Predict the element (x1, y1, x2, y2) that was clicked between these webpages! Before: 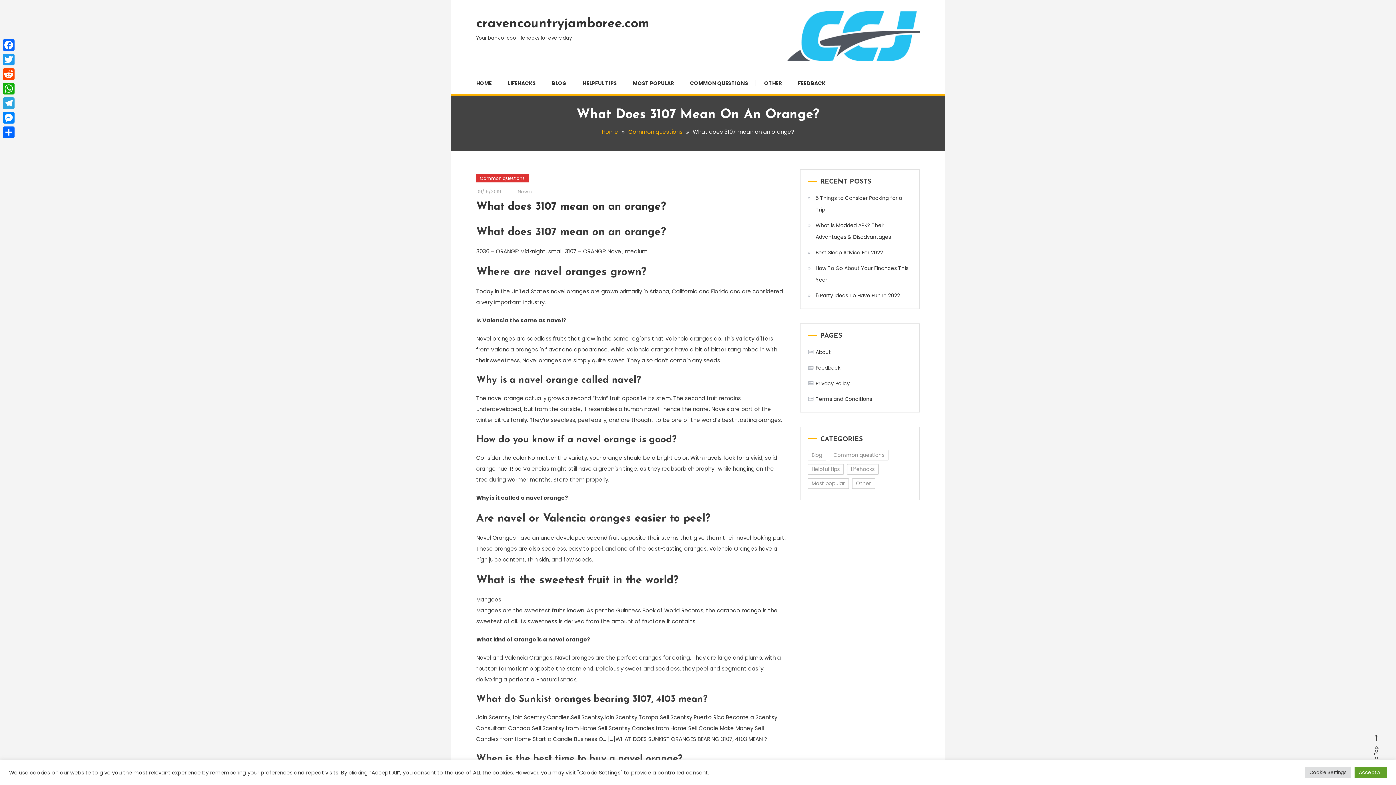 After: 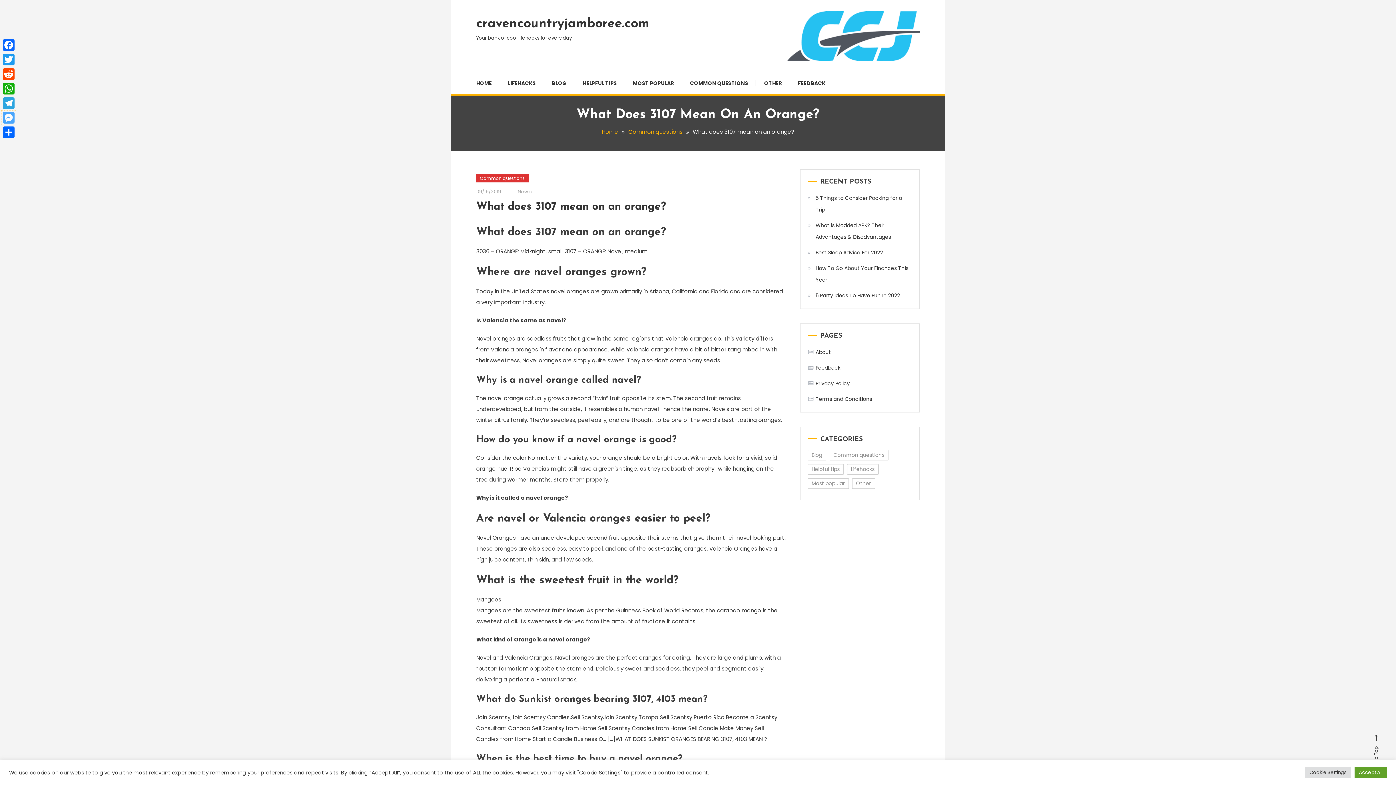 Action: label: Messenger bbox: (1, 110, 16, 125)